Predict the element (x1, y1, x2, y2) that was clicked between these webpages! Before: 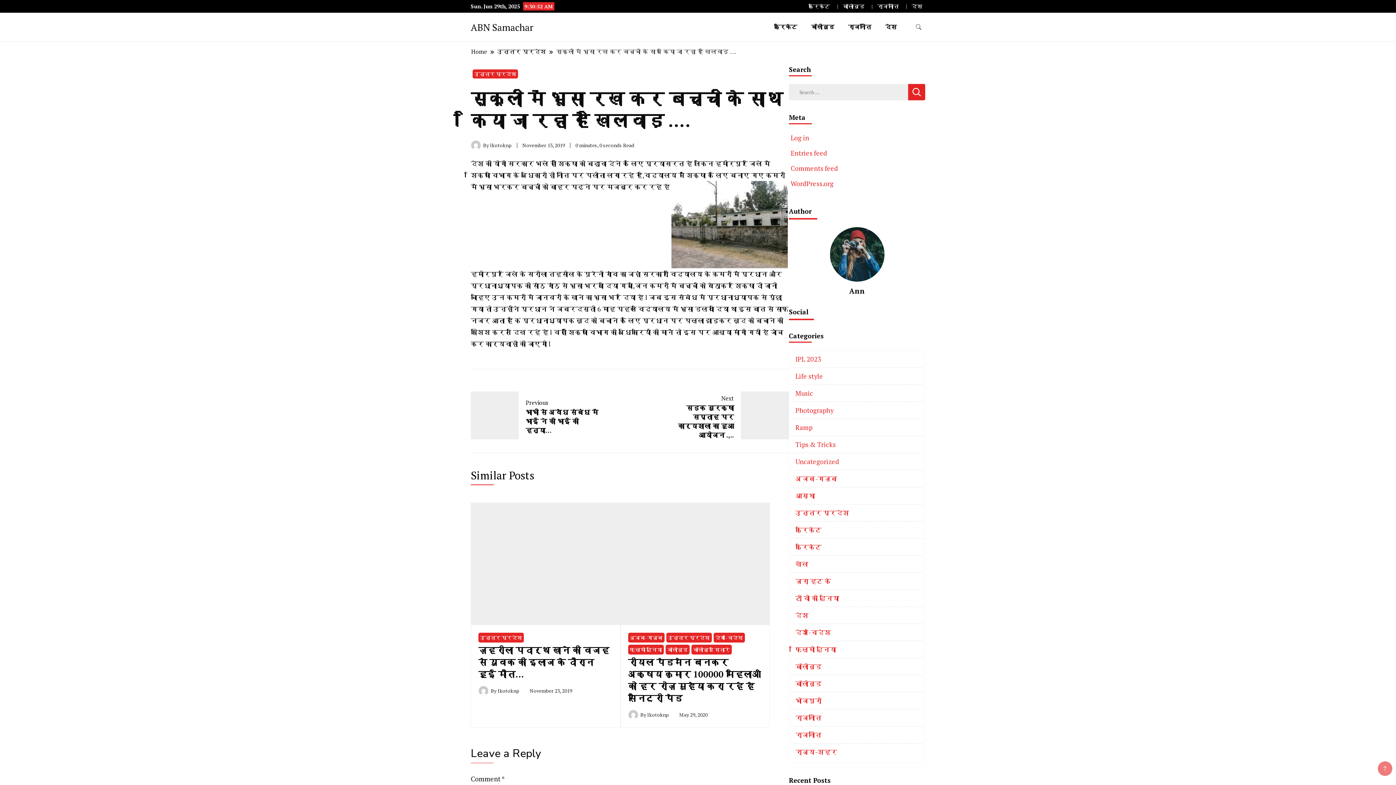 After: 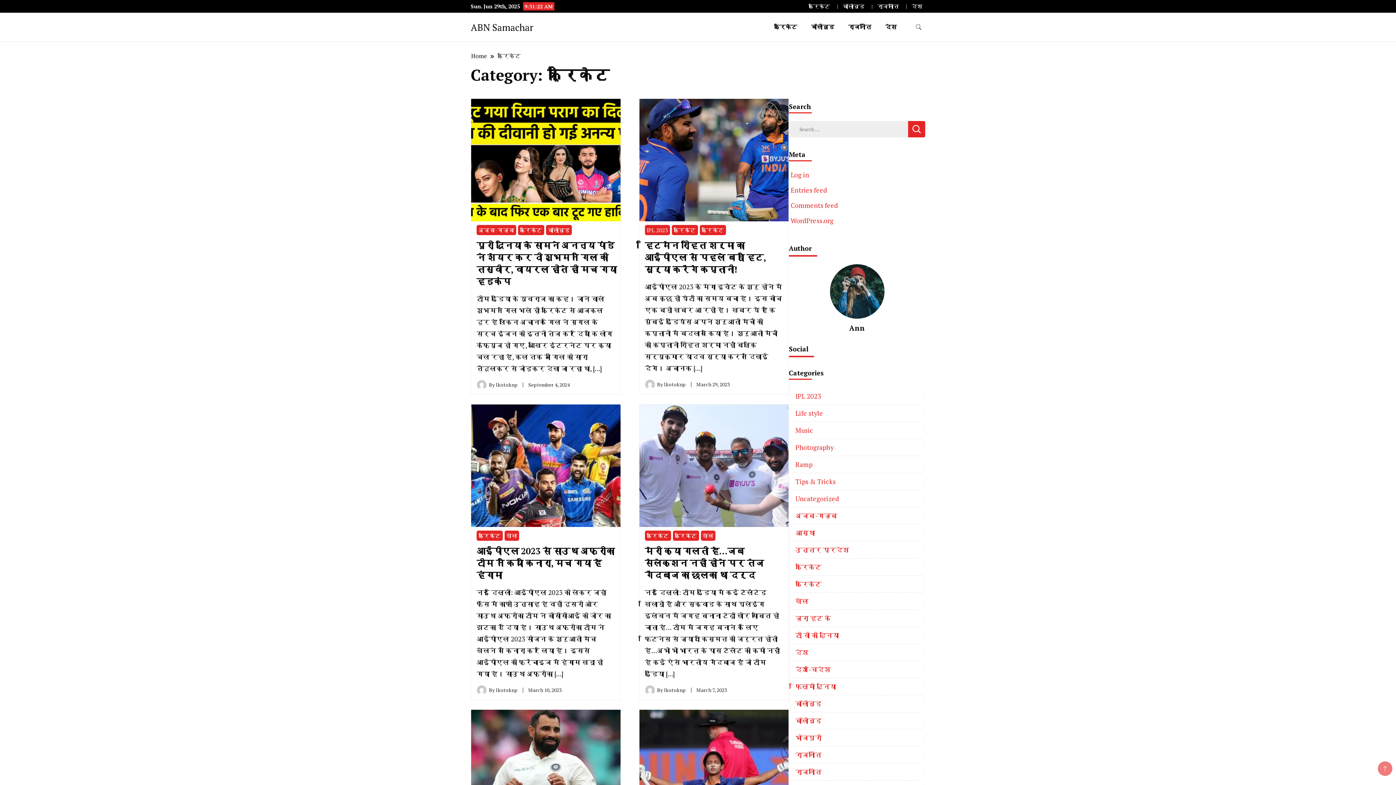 Action: label: क्रिकेट bbox: (767, 12, 803, 41)